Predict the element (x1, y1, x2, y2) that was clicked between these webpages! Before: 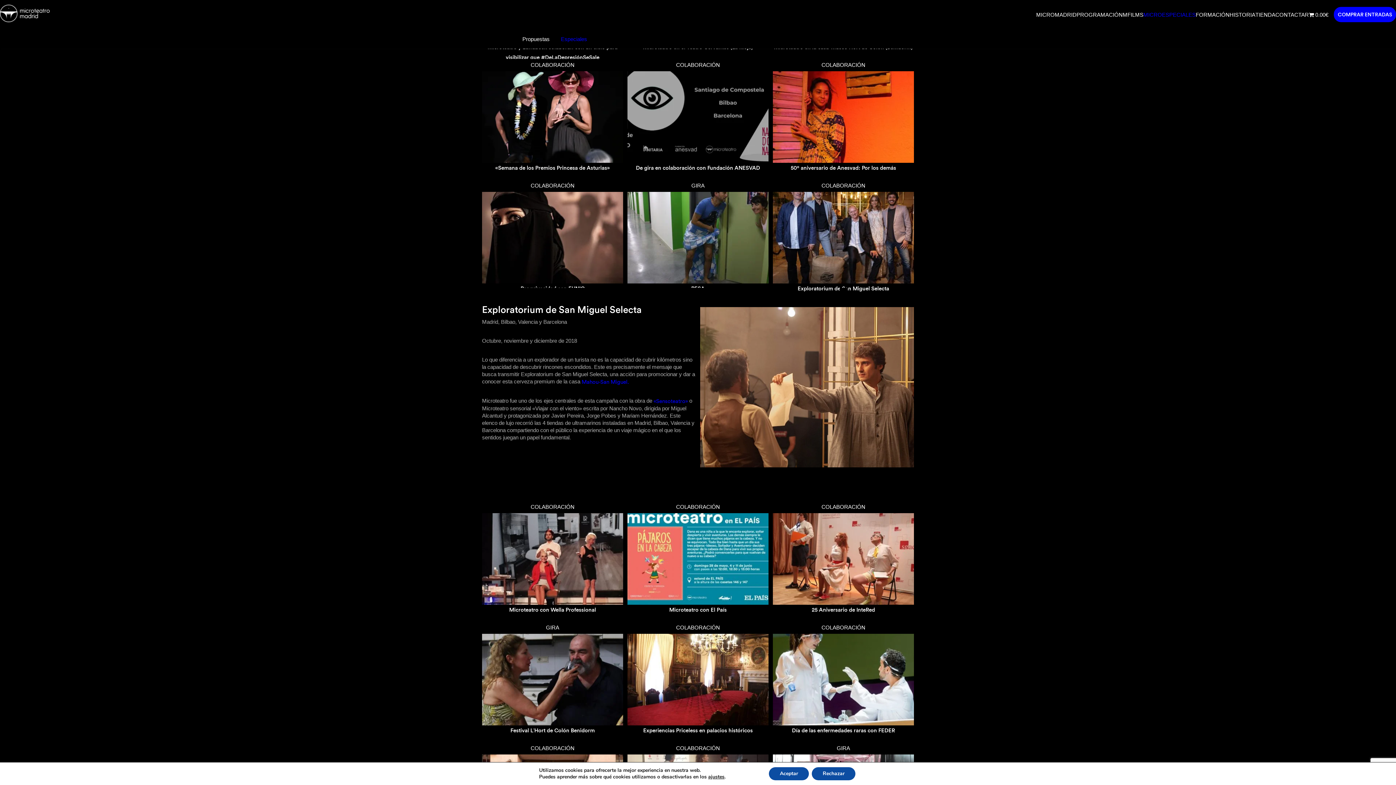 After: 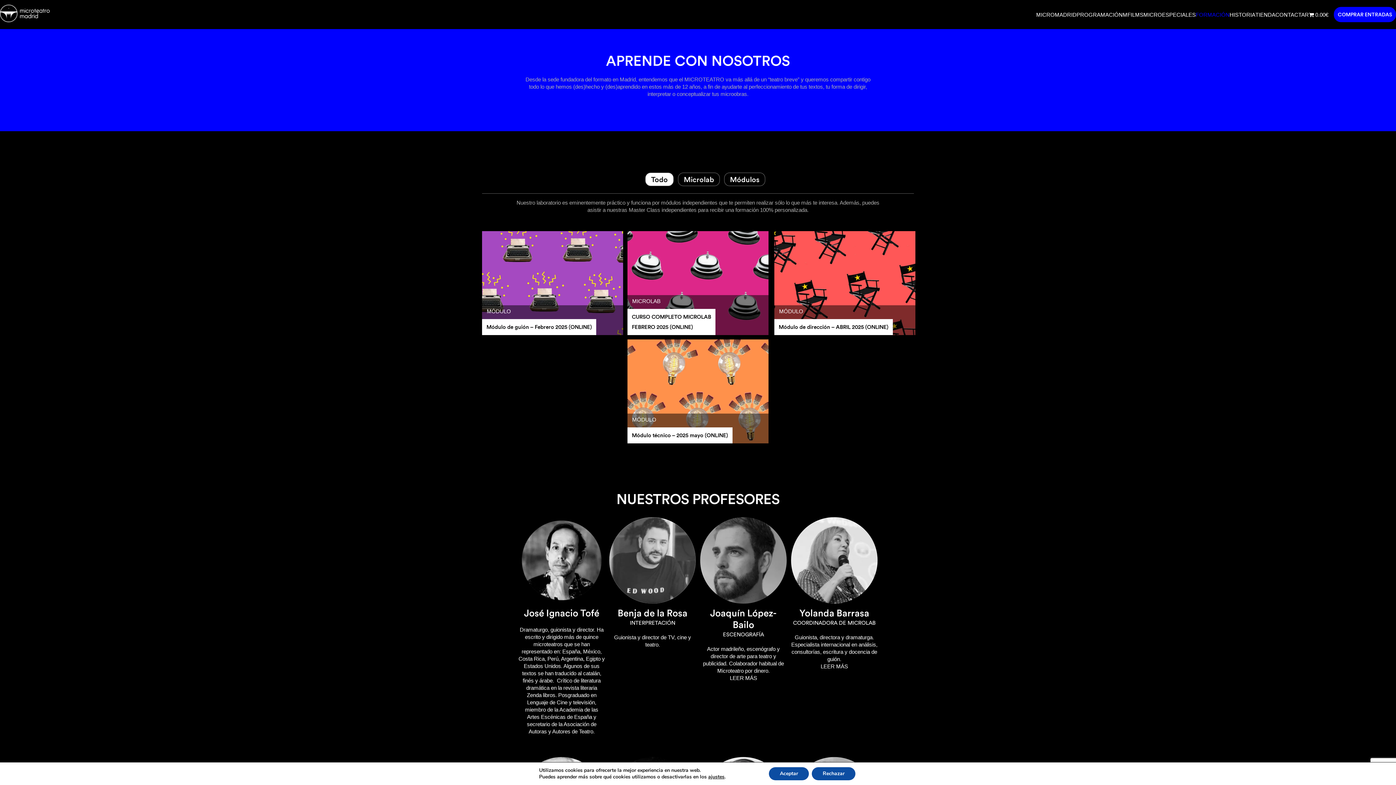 Action: bbox: (1196, 11, 1229, 18) label: FORMACIÓN